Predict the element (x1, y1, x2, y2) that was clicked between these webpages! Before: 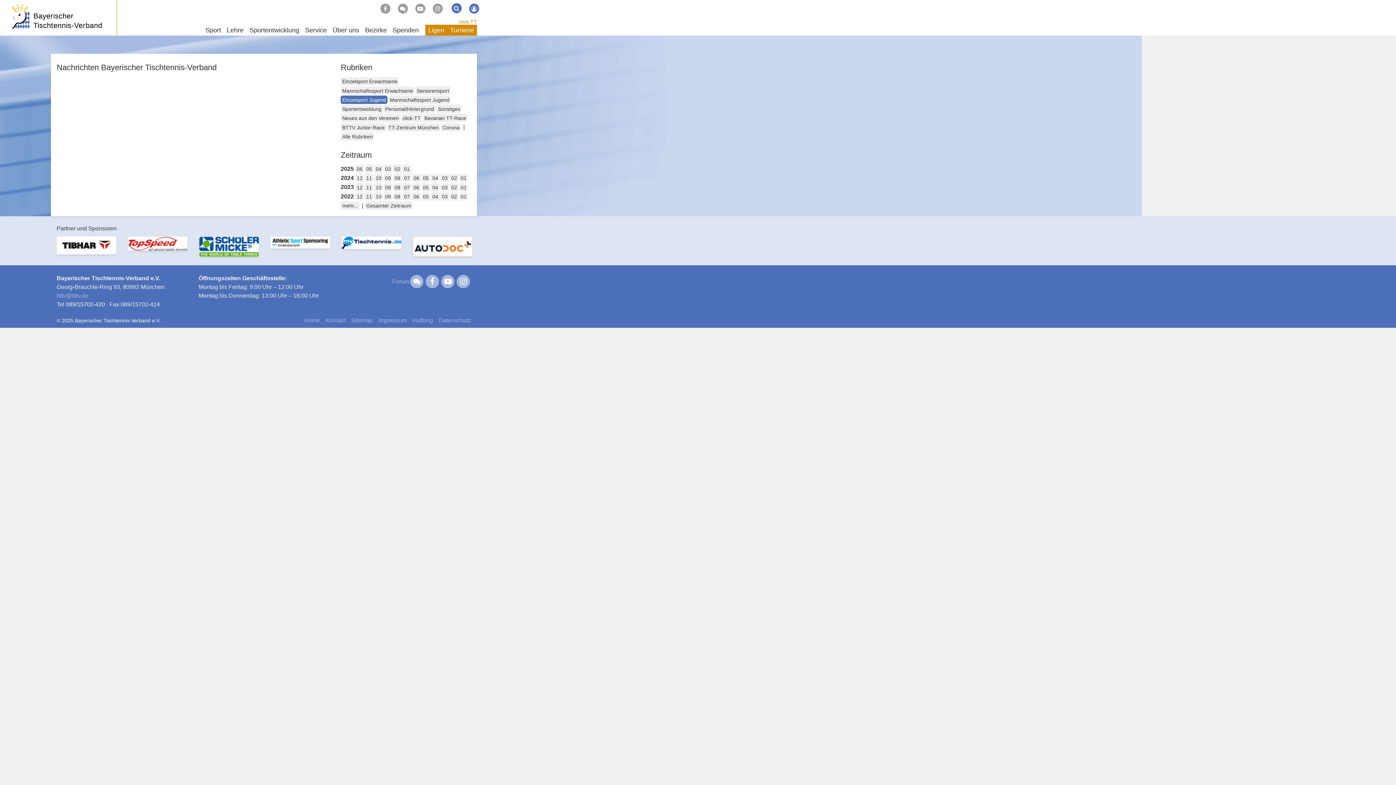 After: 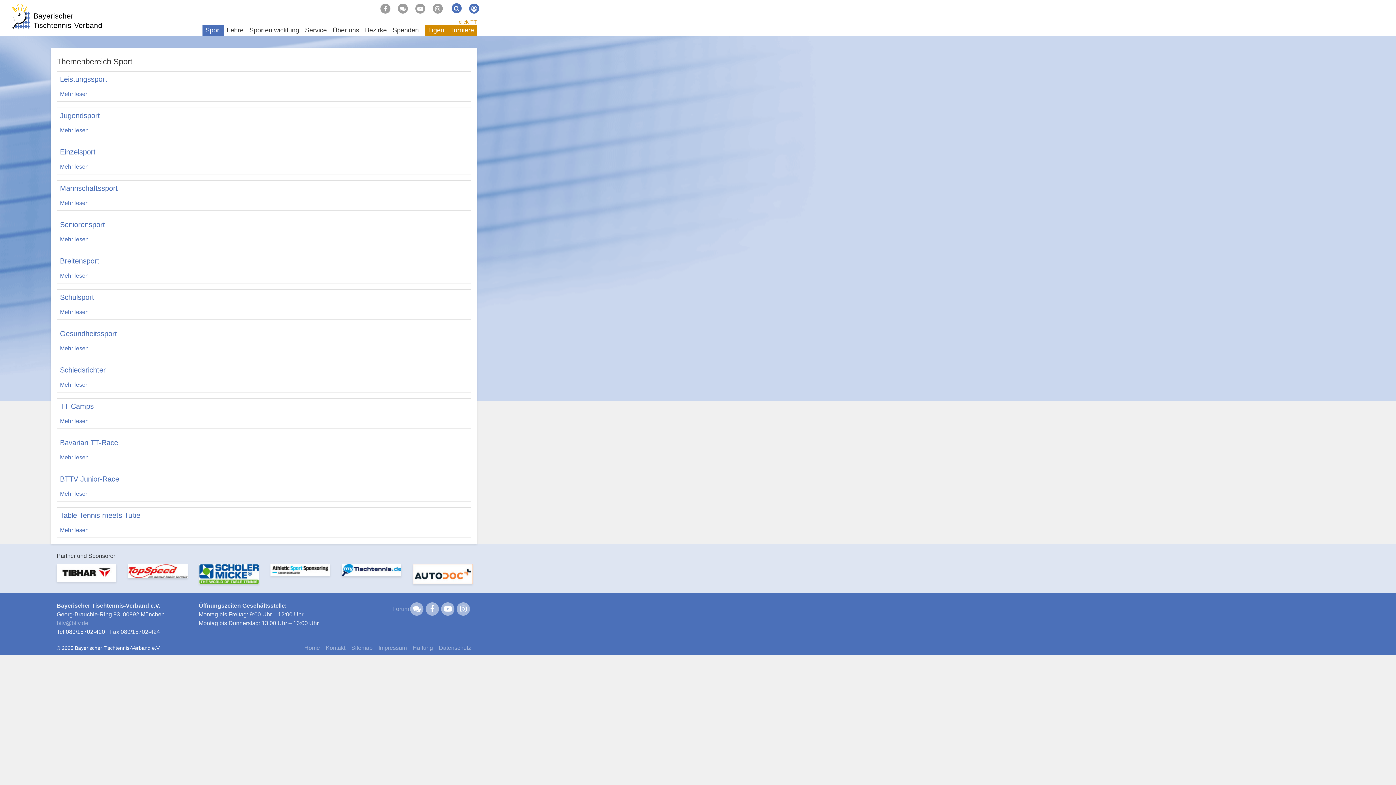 Action: label: Sport bbox: (202, 24, 224, 35)